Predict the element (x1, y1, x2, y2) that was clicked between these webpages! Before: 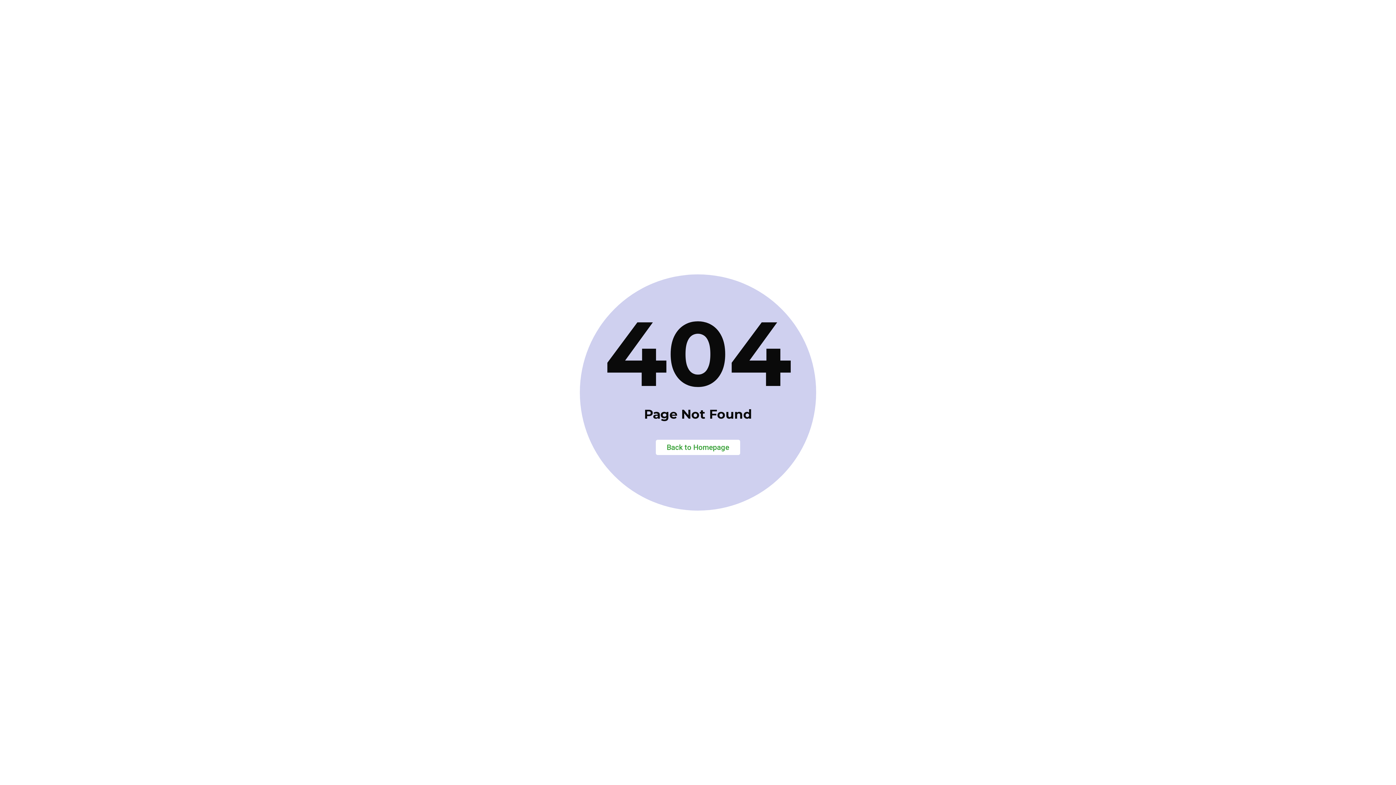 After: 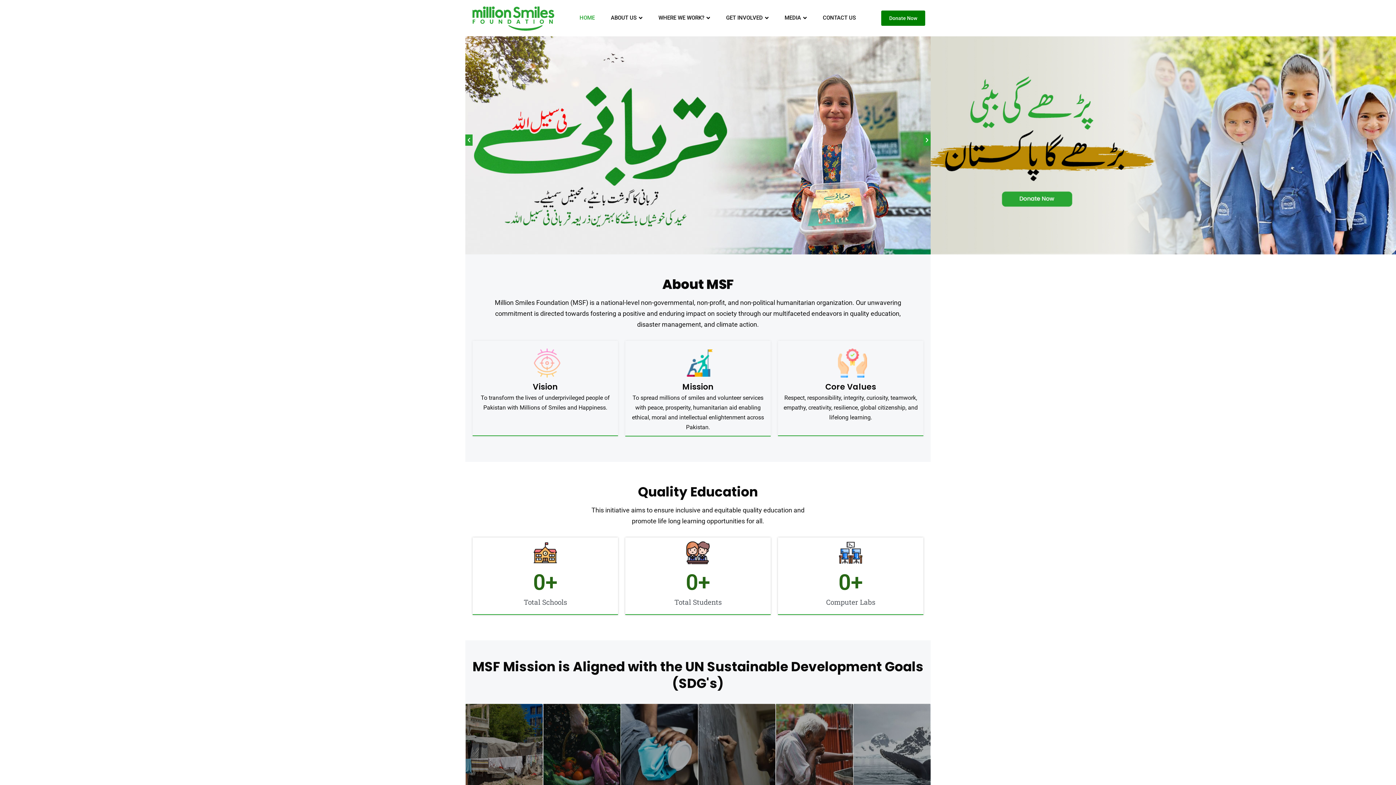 Action: bbox: (656, 440, 740, 455) label: Back to Homepage